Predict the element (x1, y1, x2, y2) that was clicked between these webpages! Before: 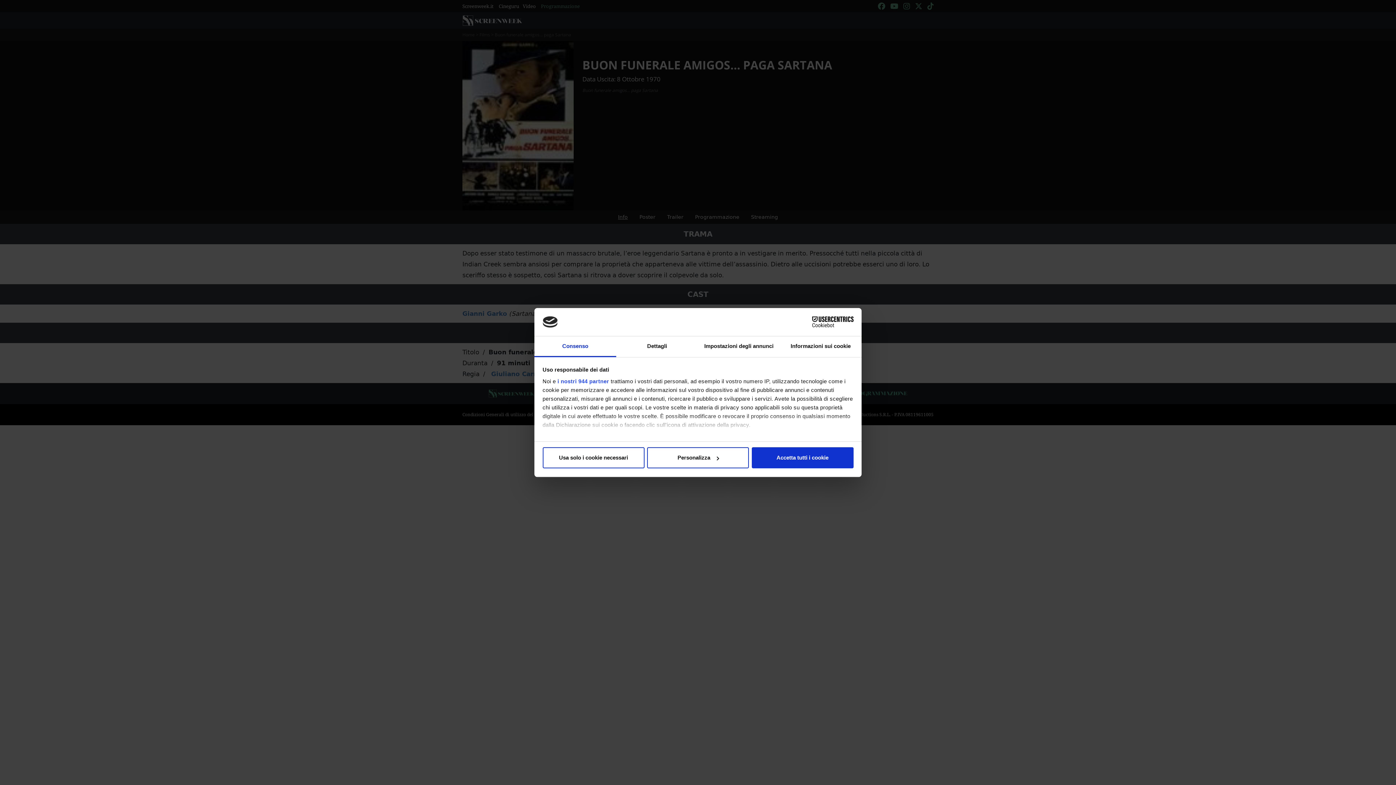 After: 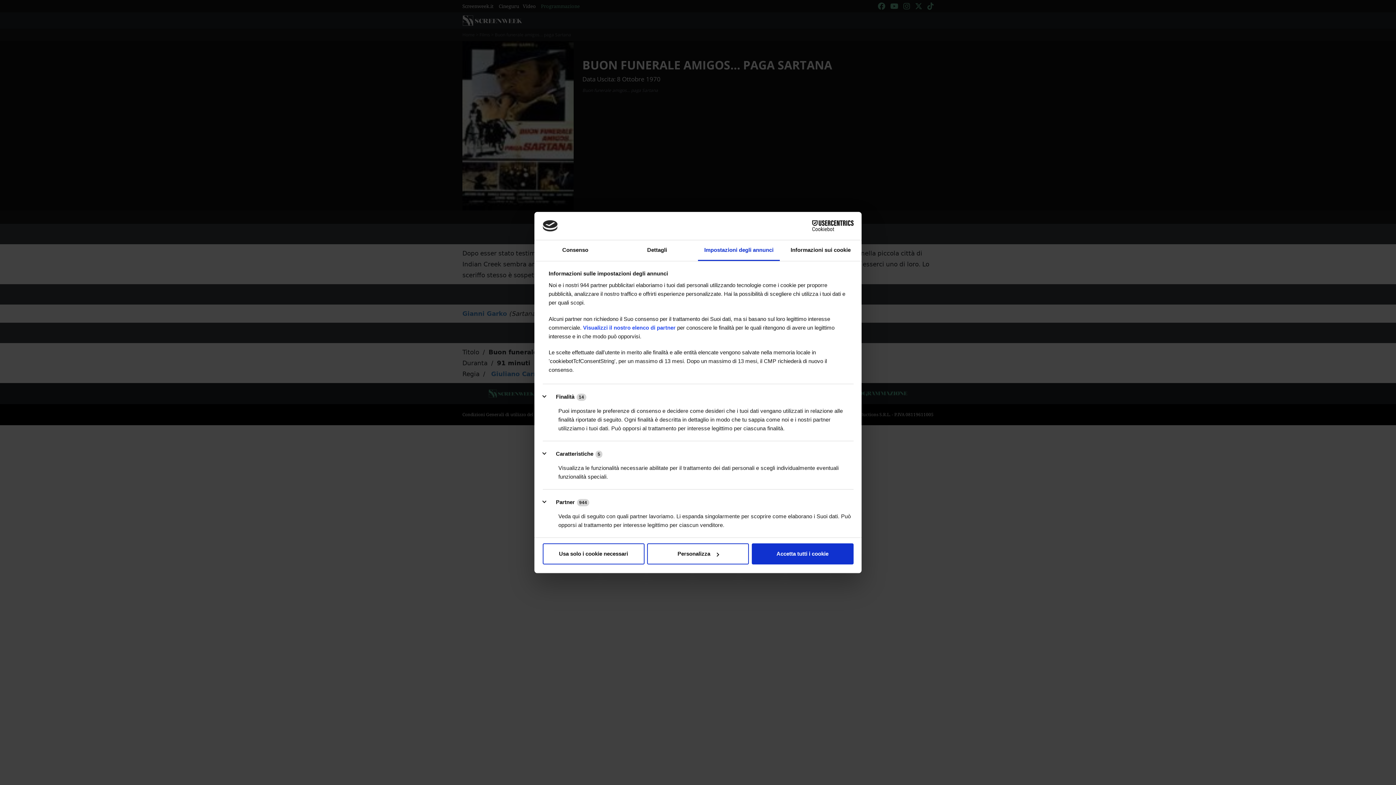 Action: label: Impostazioni degli annunci bbox: (698, 336, 780, 357)